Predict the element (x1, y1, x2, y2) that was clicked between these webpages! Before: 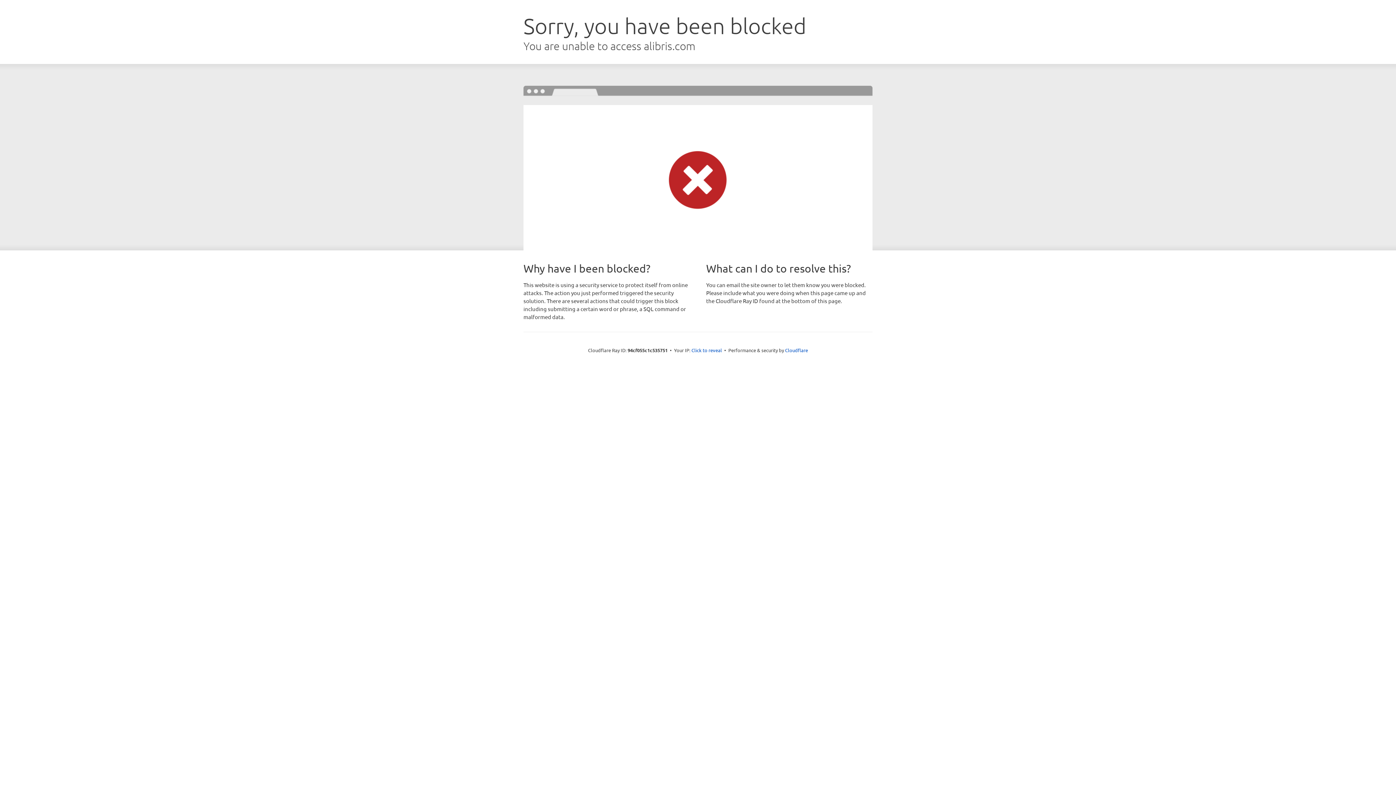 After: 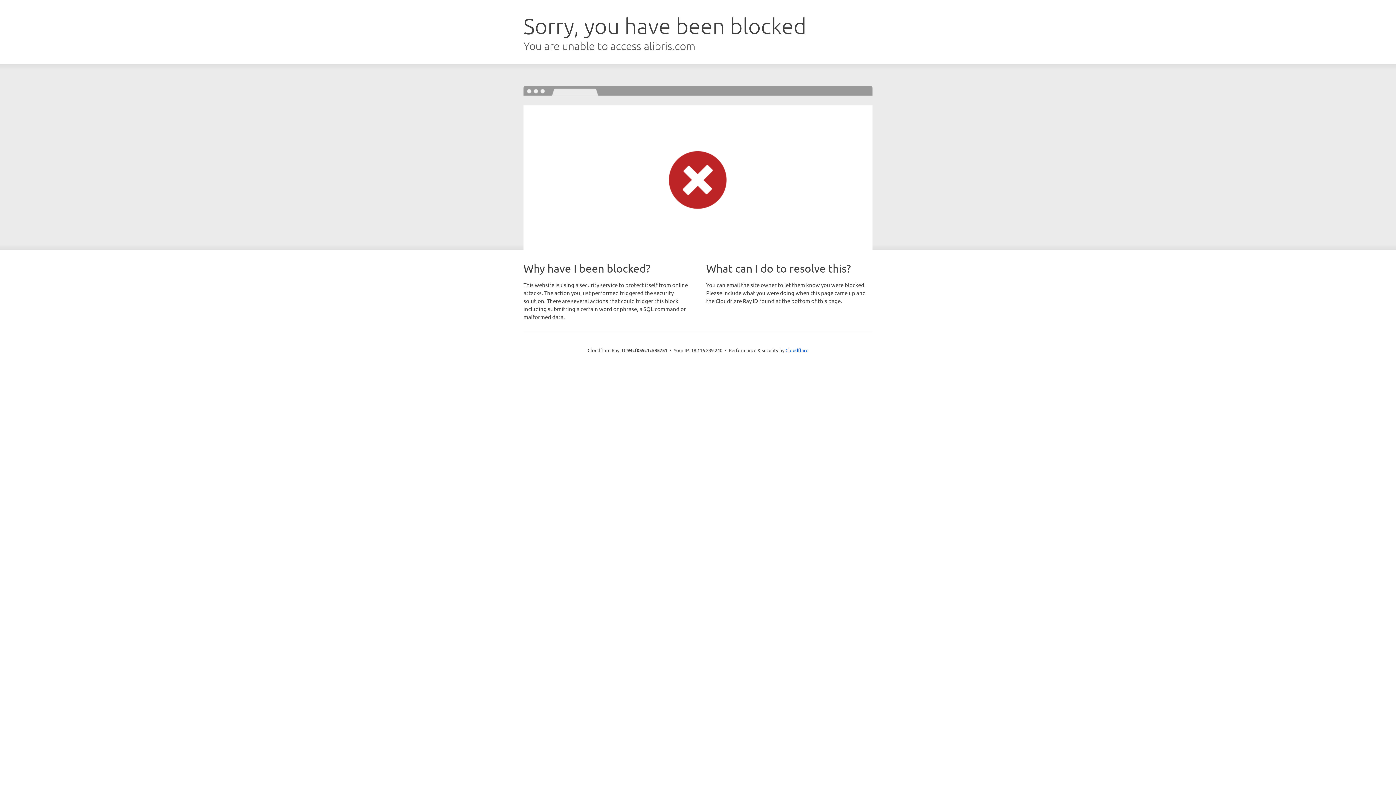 Action: label: Click to reveal bbox: (691, 346, 722, 353)